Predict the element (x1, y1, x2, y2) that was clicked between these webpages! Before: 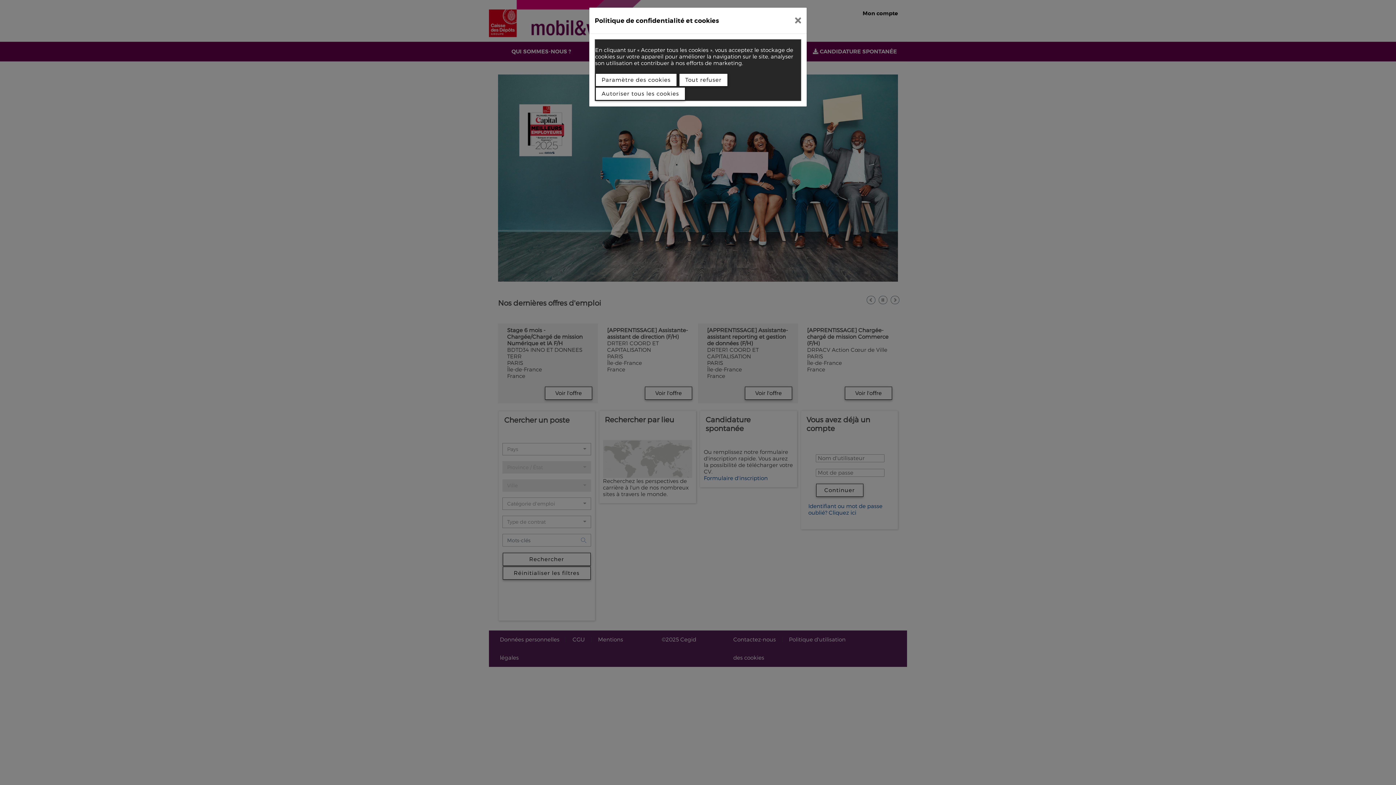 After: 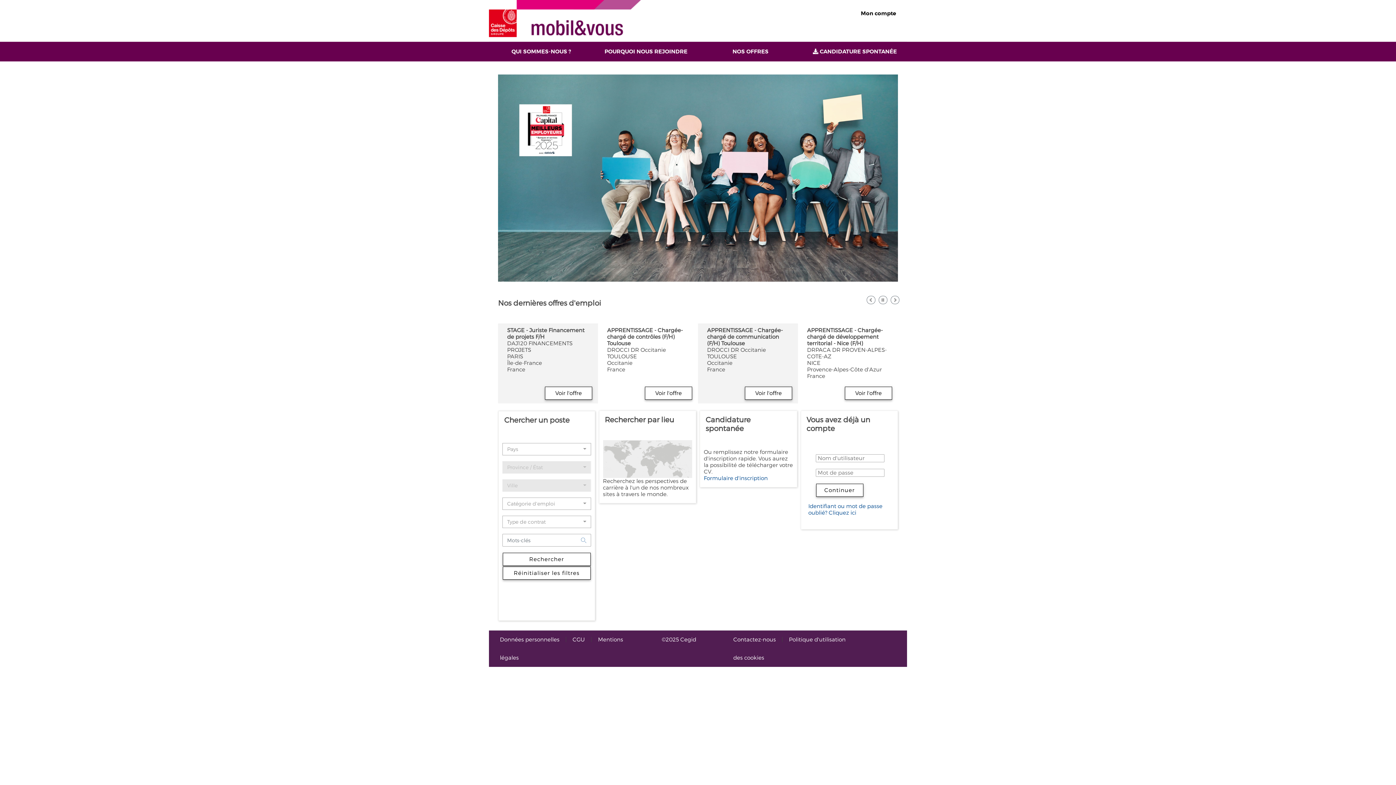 Action: bbox: (789, 10, 807, 30)